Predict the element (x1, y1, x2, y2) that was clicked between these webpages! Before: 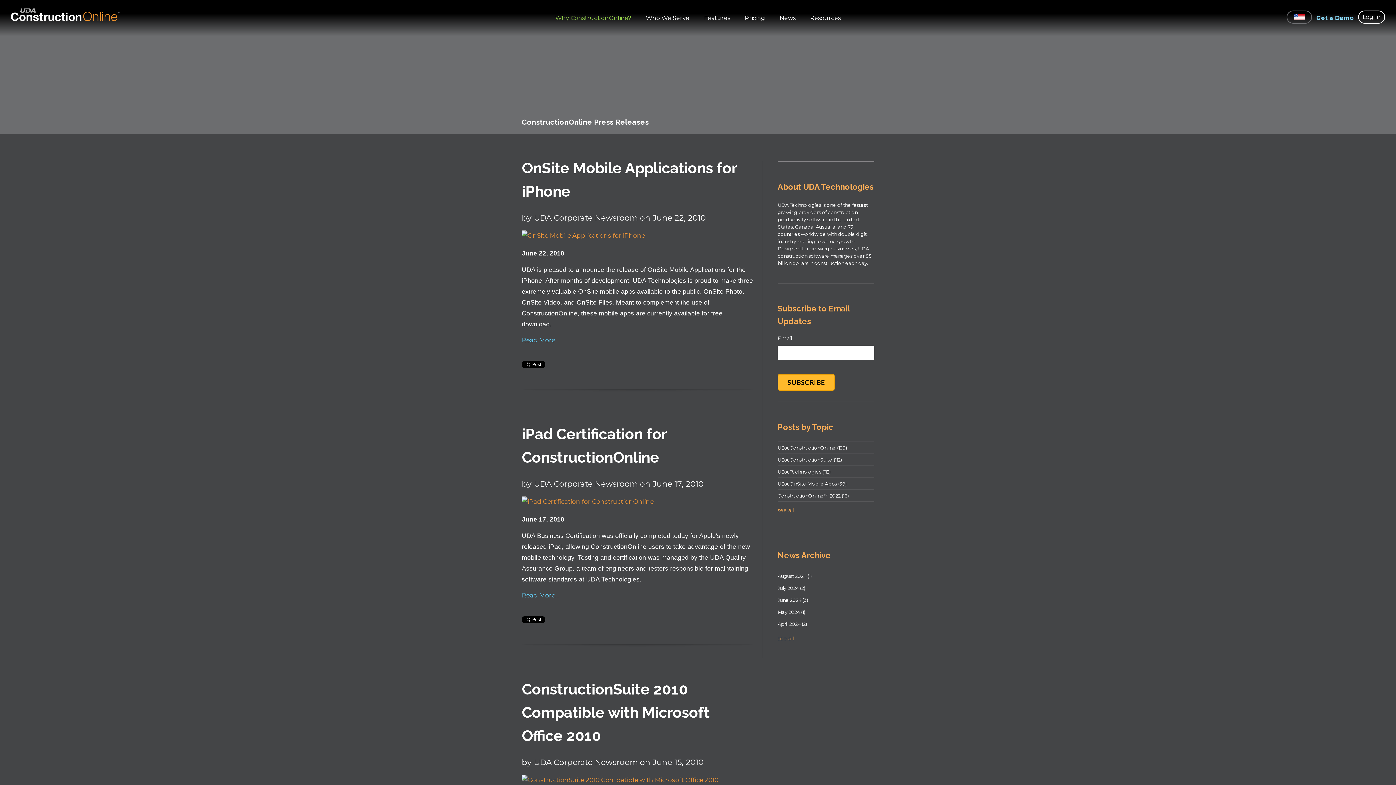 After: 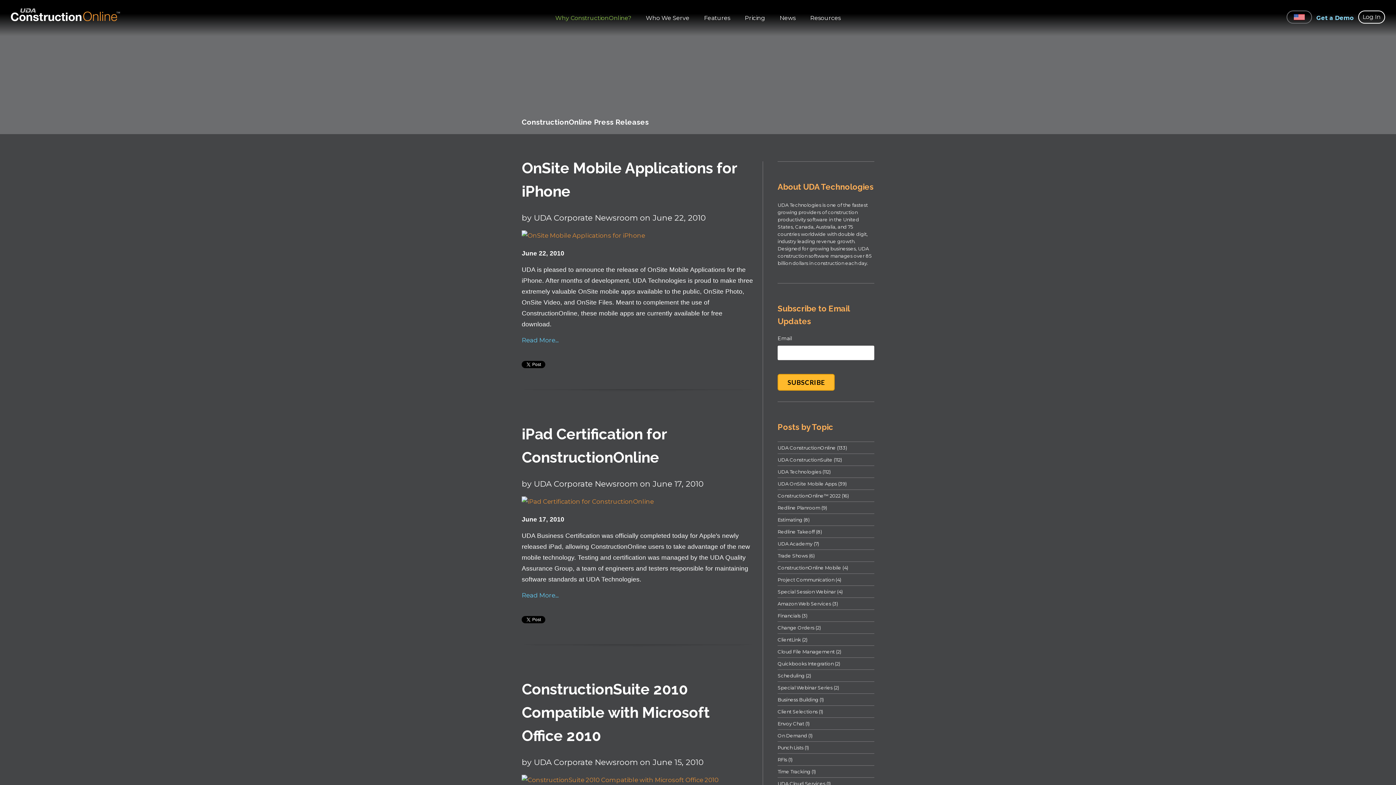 Action: label: see all bbox: (777, 502, 874, 519)